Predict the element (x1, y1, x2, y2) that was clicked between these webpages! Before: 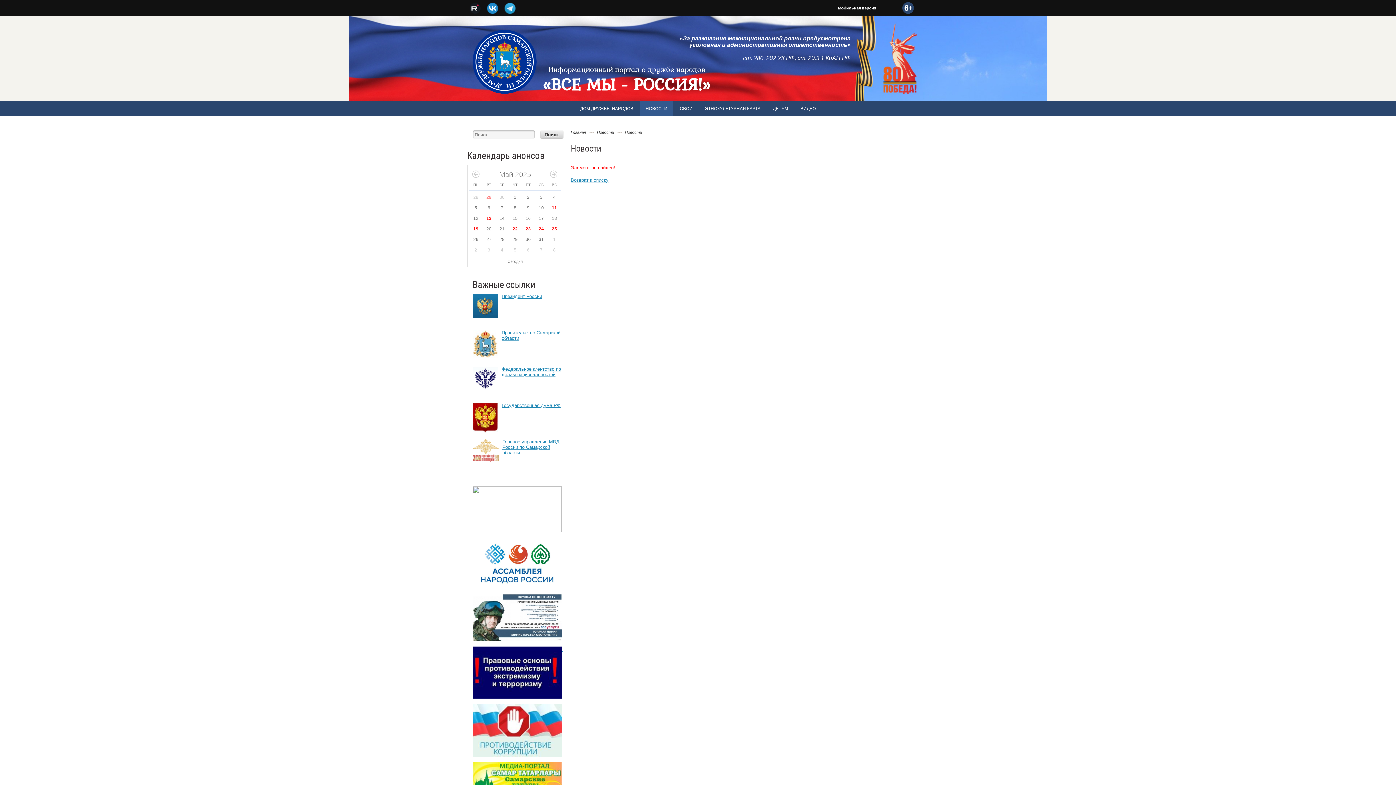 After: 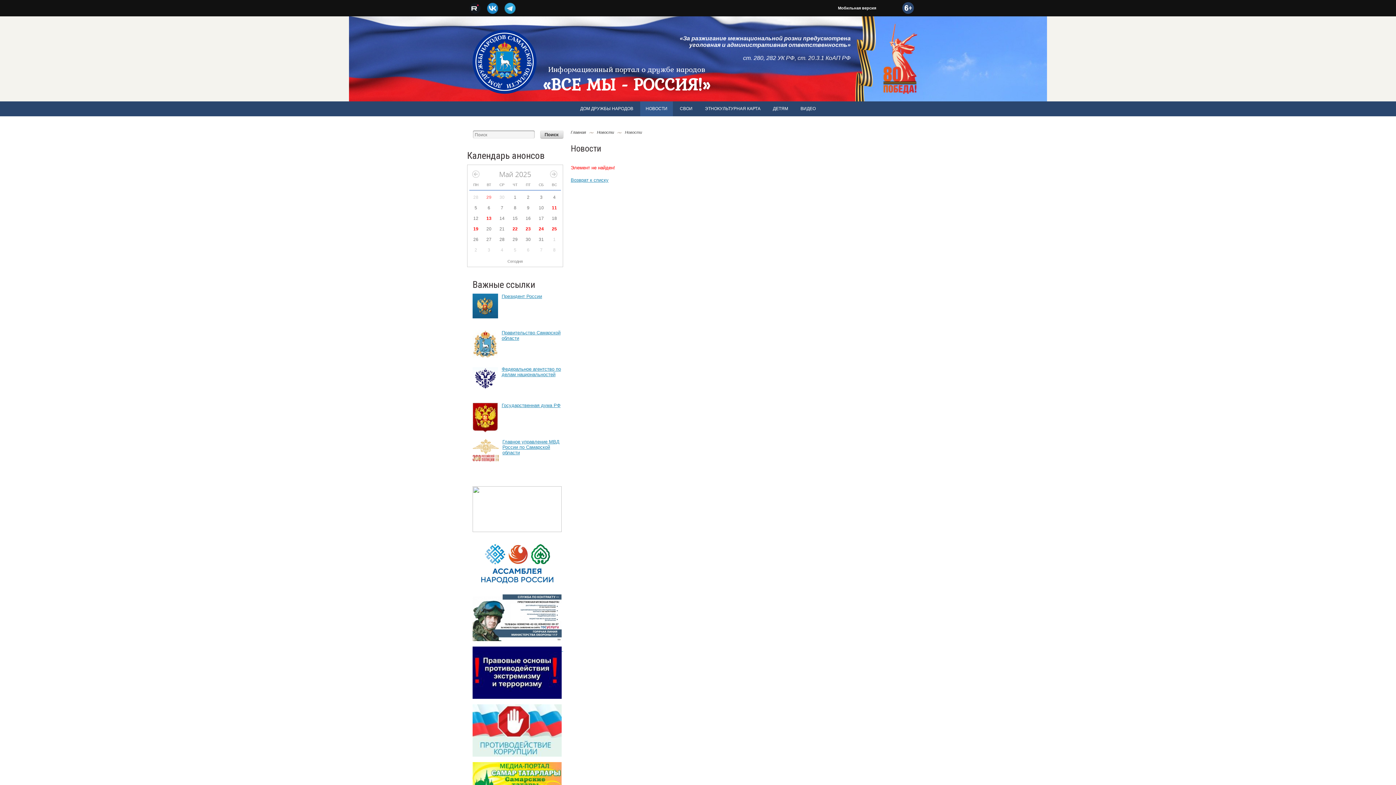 Action: bbox: (504, 2, 516, 14)